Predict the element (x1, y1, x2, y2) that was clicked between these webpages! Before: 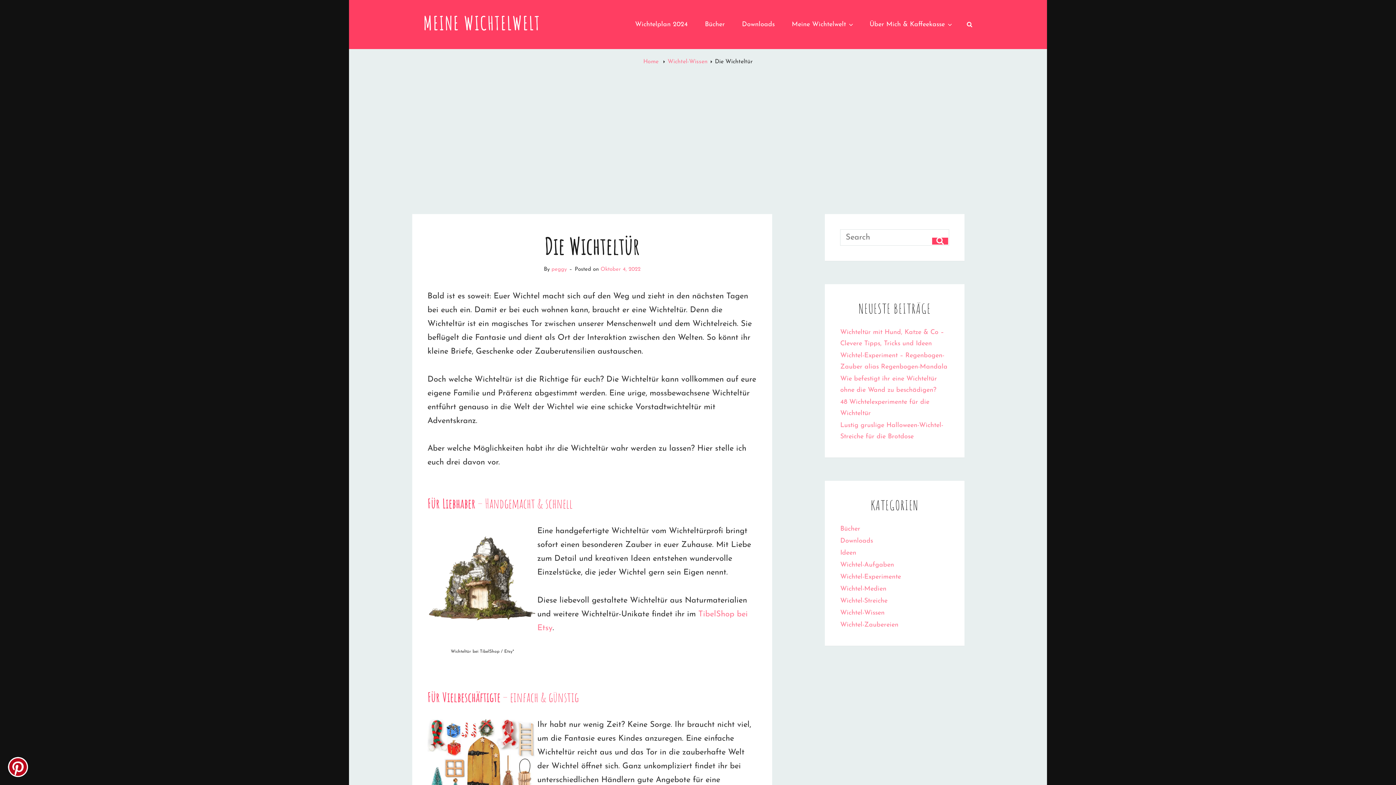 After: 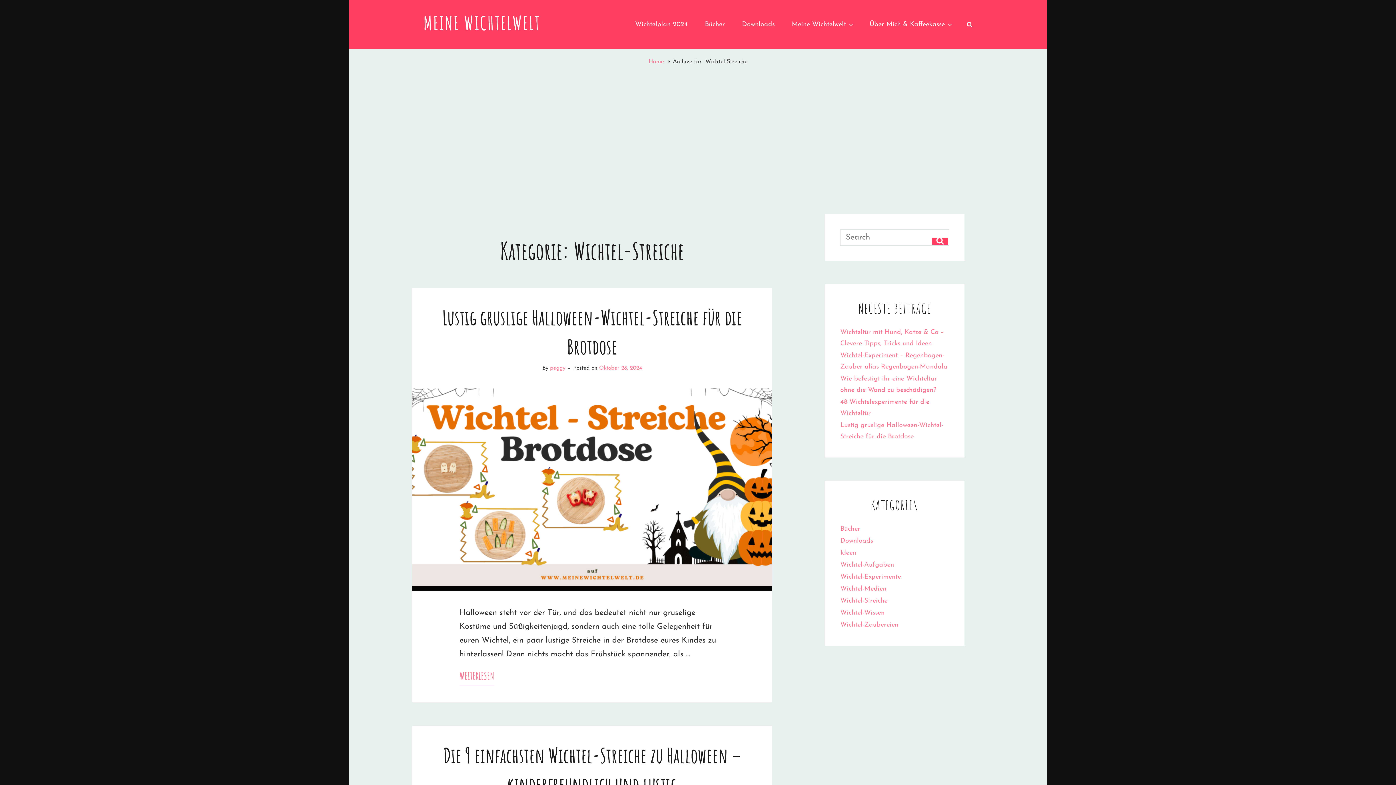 Action: bbox: (840, 595, 887, 606) label: Wichtel-Streiche